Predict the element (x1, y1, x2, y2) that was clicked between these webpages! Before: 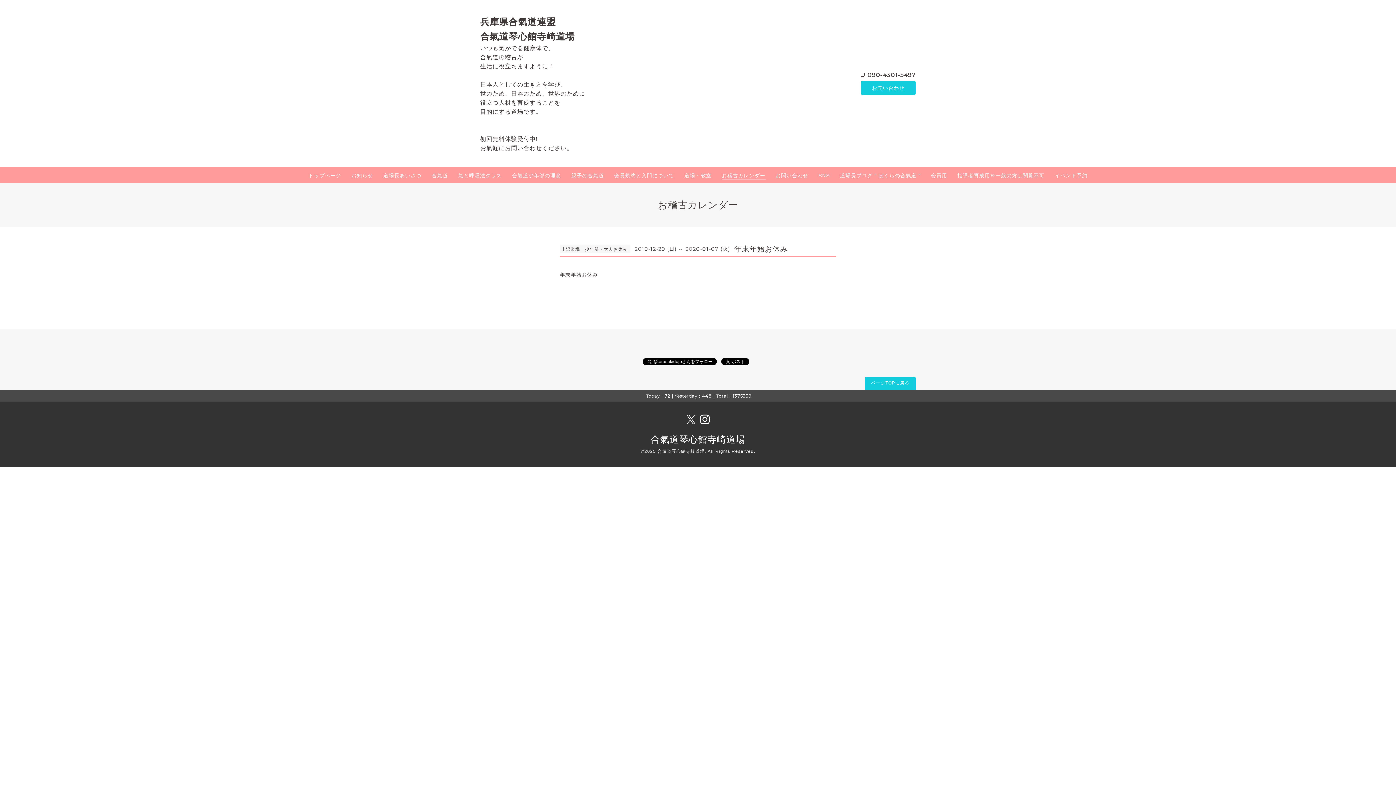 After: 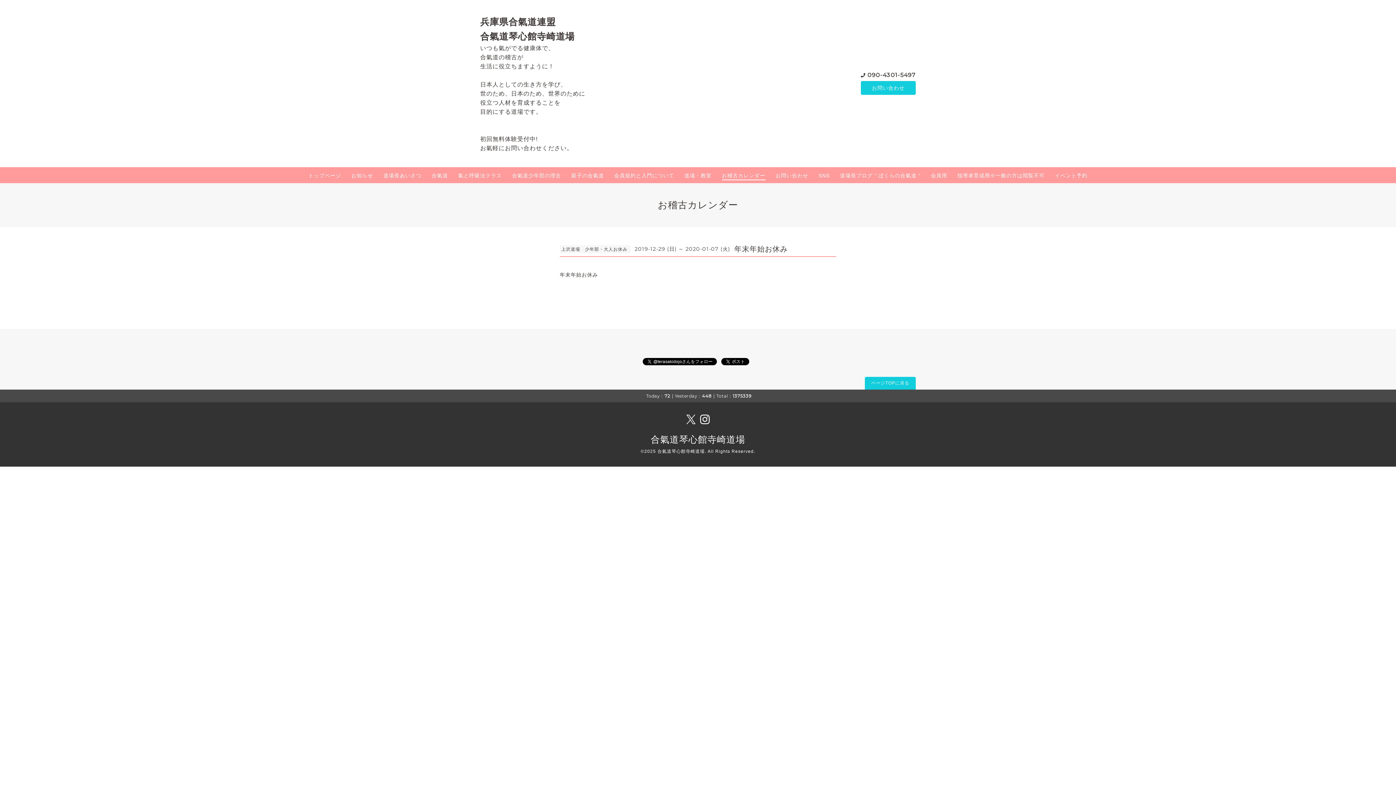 Action: label: 090-4301-5497 bbox: (867, 71, 916, 78)